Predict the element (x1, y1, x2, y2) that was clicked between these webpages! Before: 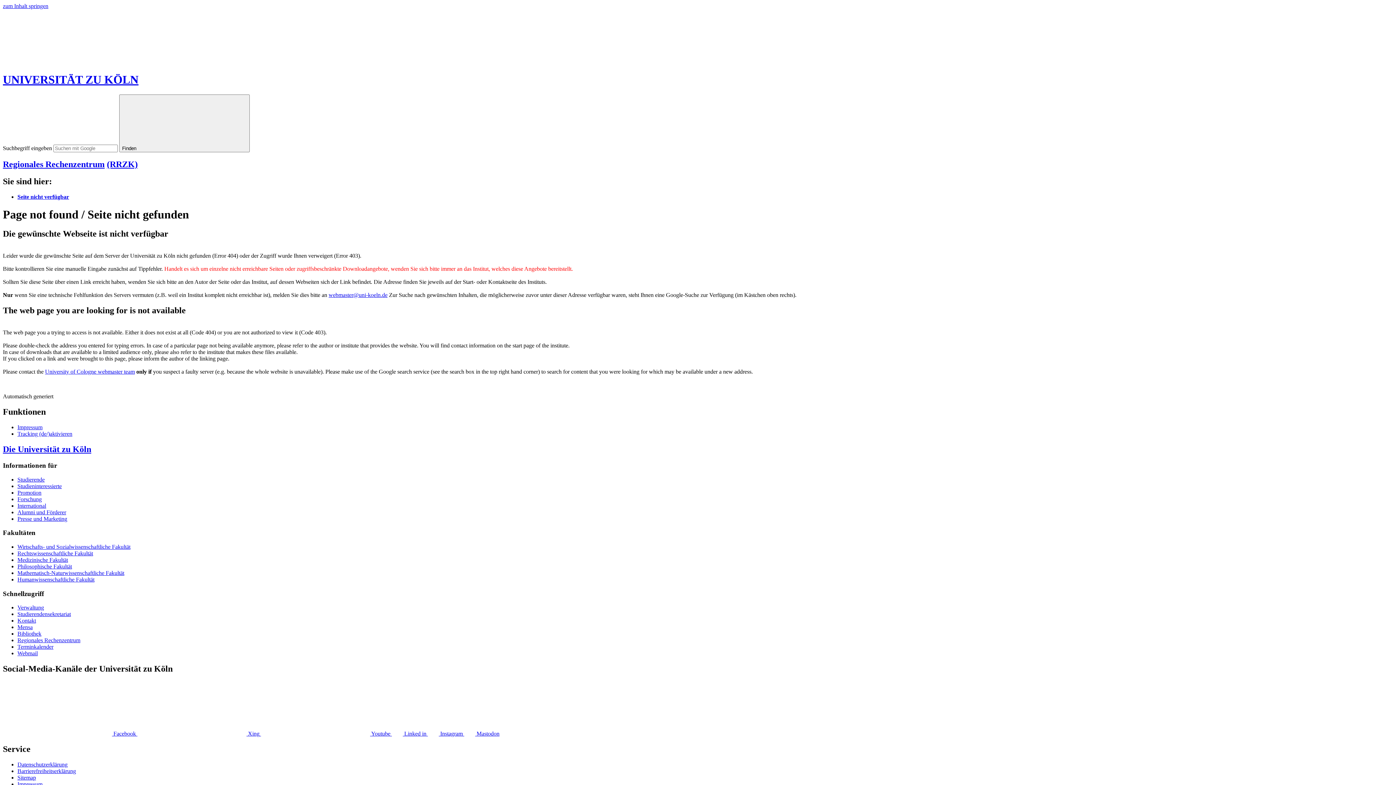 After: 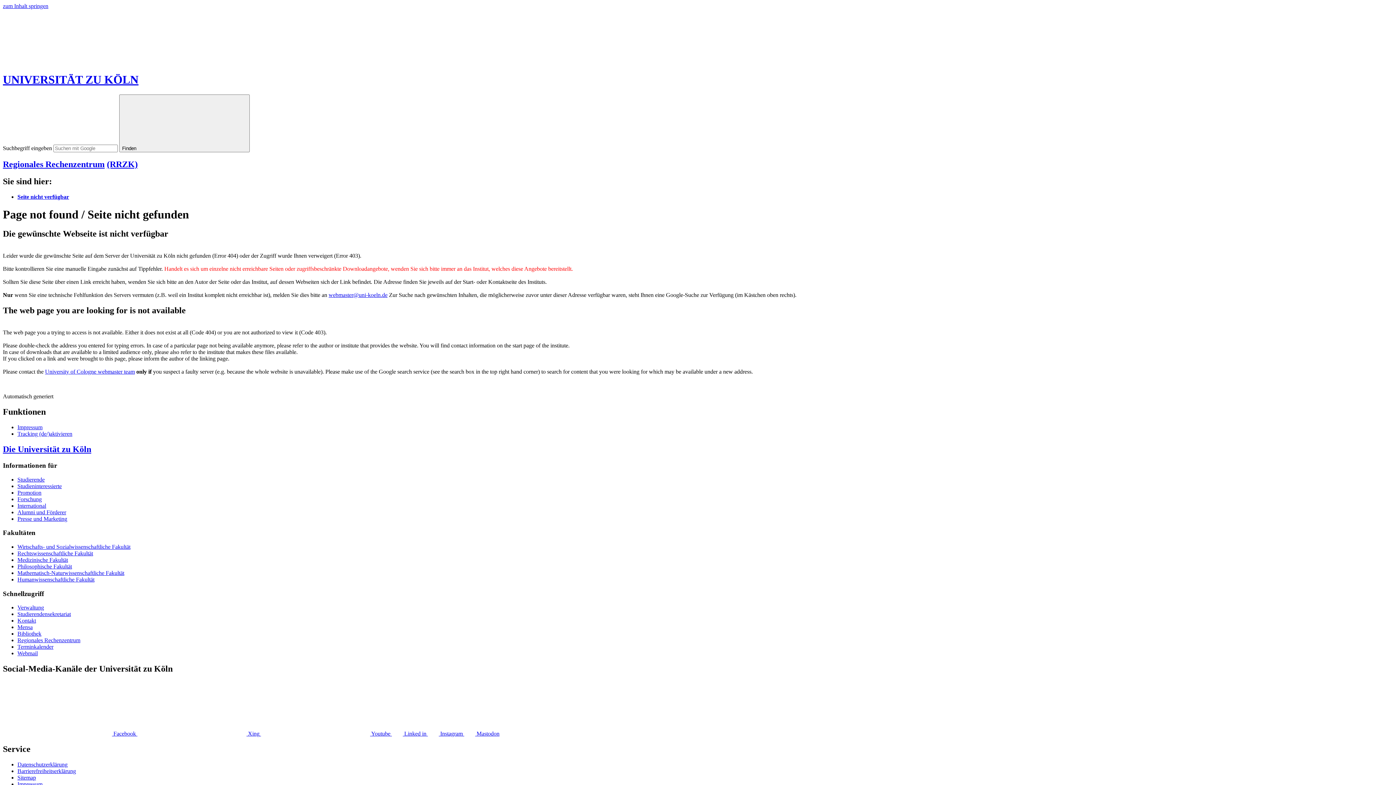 Action: label:   Instagram bbox: (426, 730, 462, 737)